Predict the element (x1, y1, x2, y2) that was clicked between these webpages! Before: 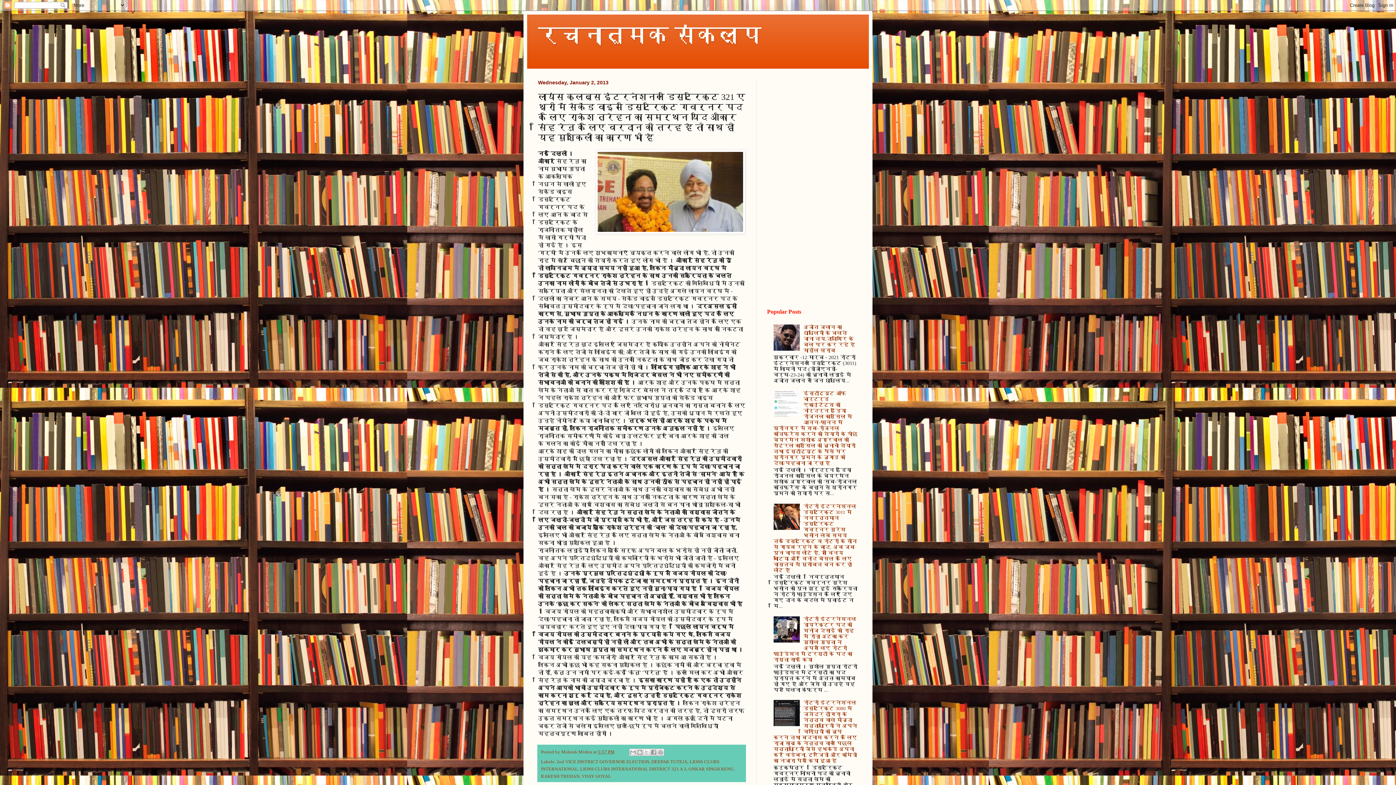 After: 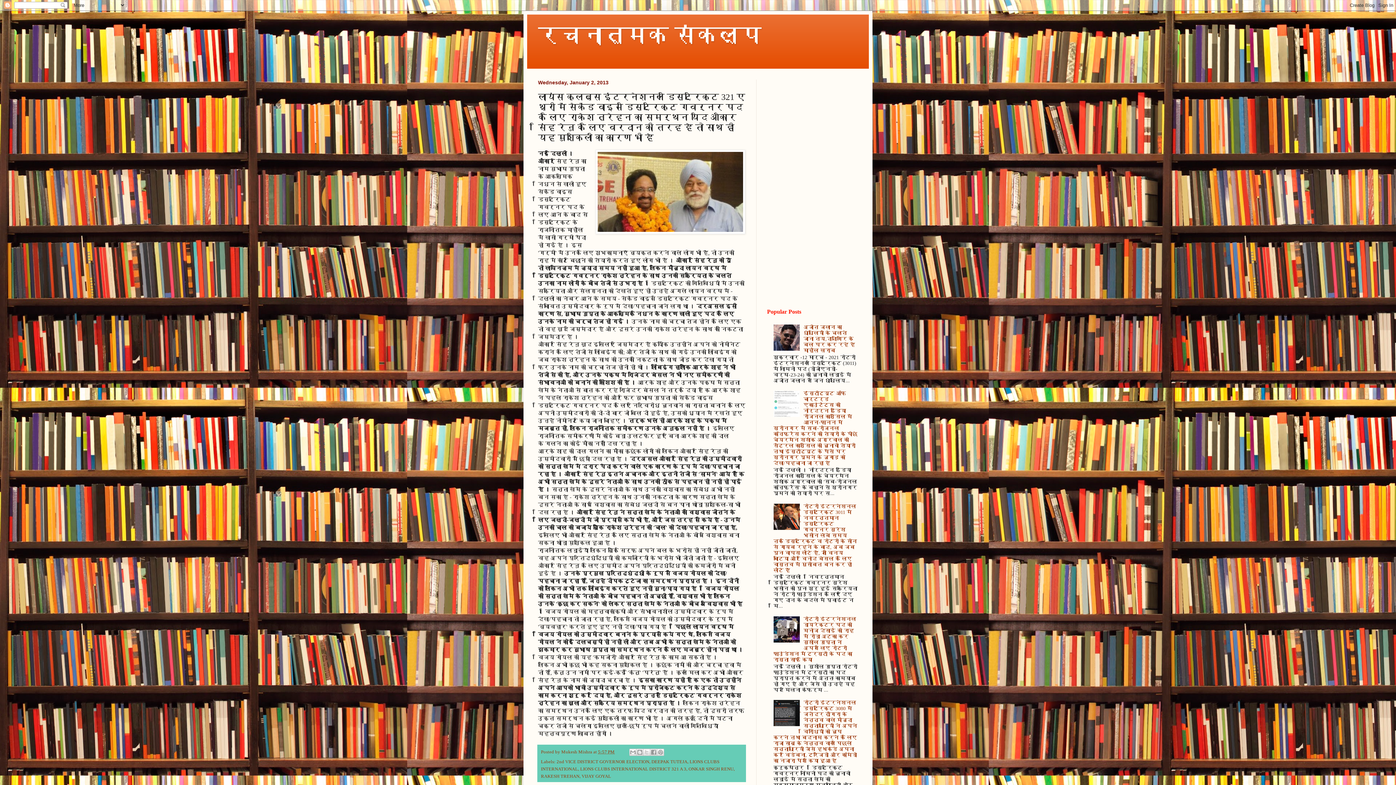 Action: bbox: (598, 749, 614, 754) label: 5:57 PM